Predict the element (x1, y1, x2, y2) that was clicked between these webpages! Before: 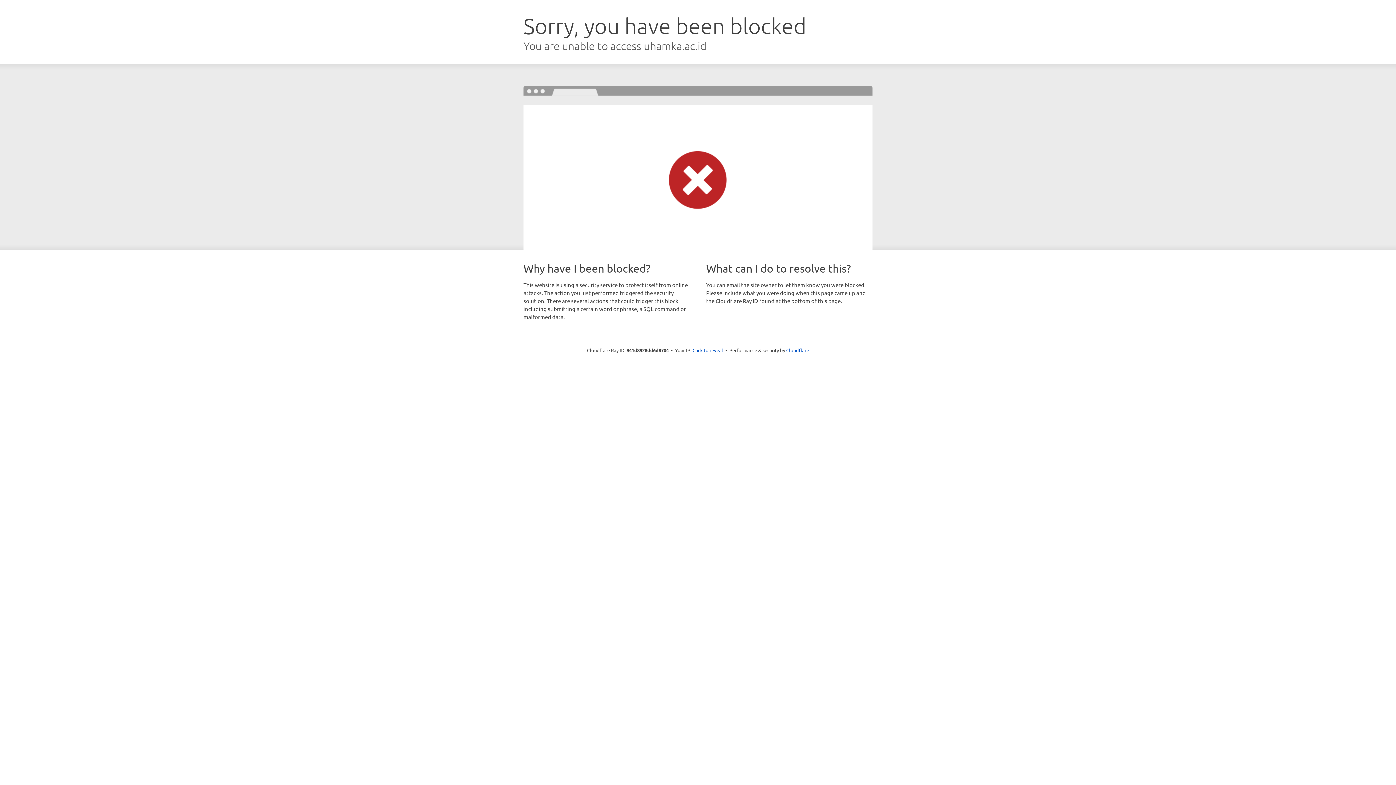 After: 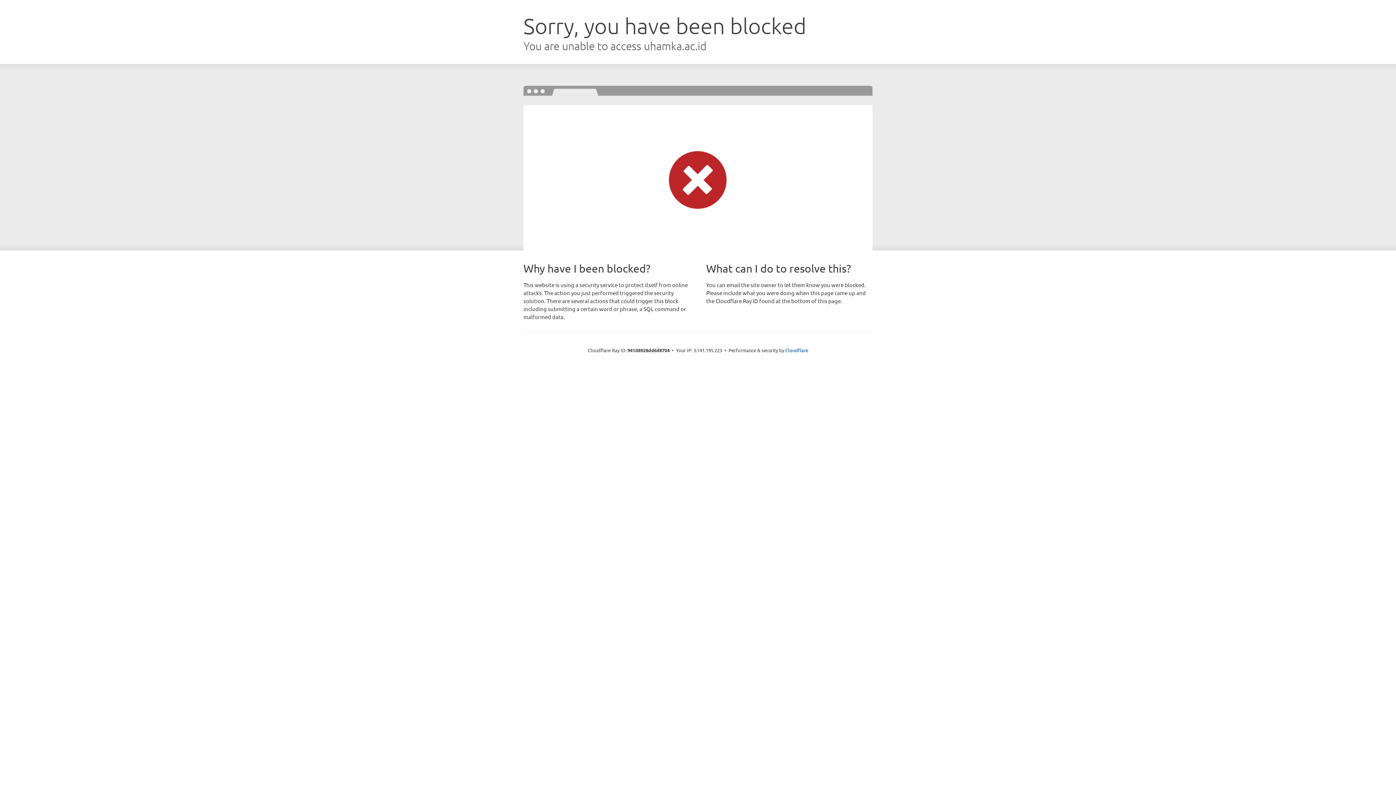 Action: bbox: (692, 346, 723, 353) label: Click to reveal